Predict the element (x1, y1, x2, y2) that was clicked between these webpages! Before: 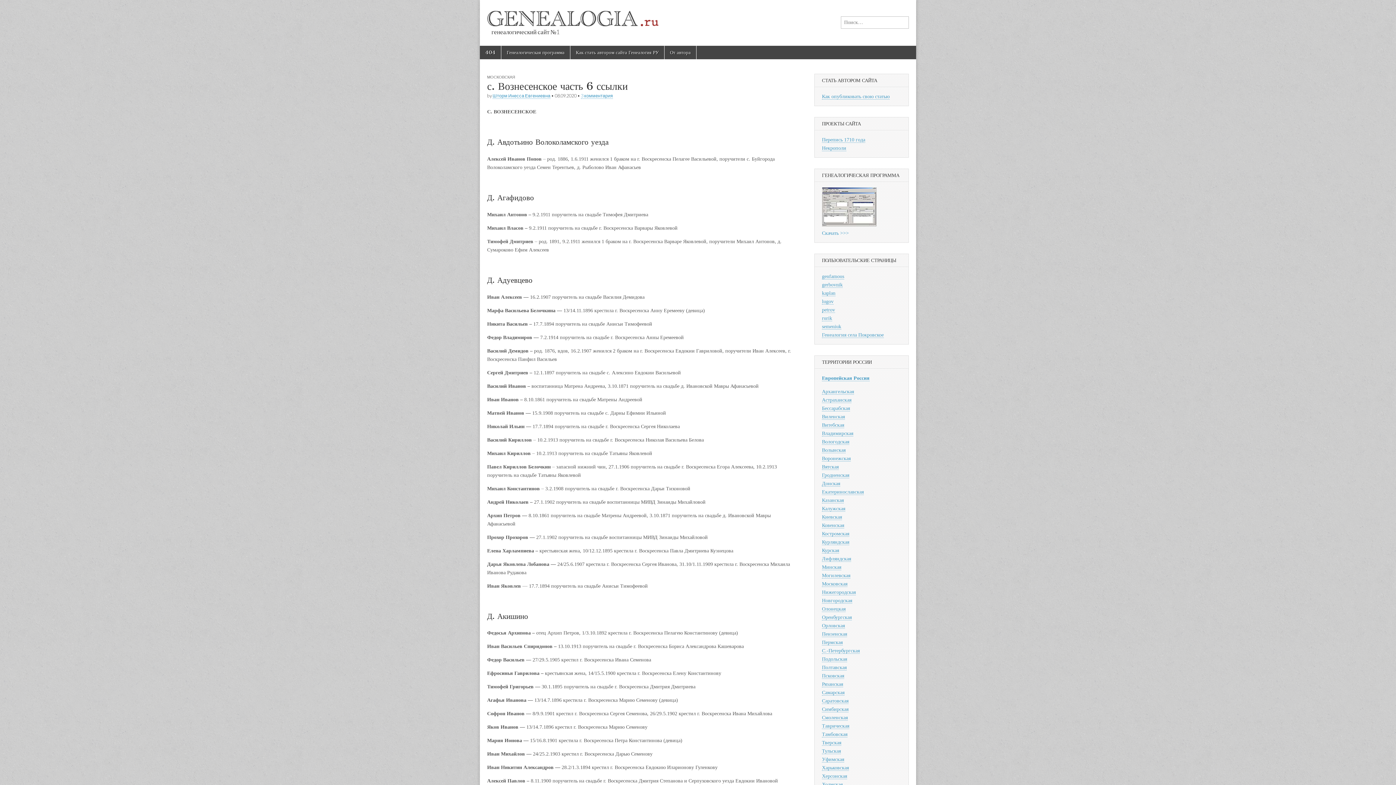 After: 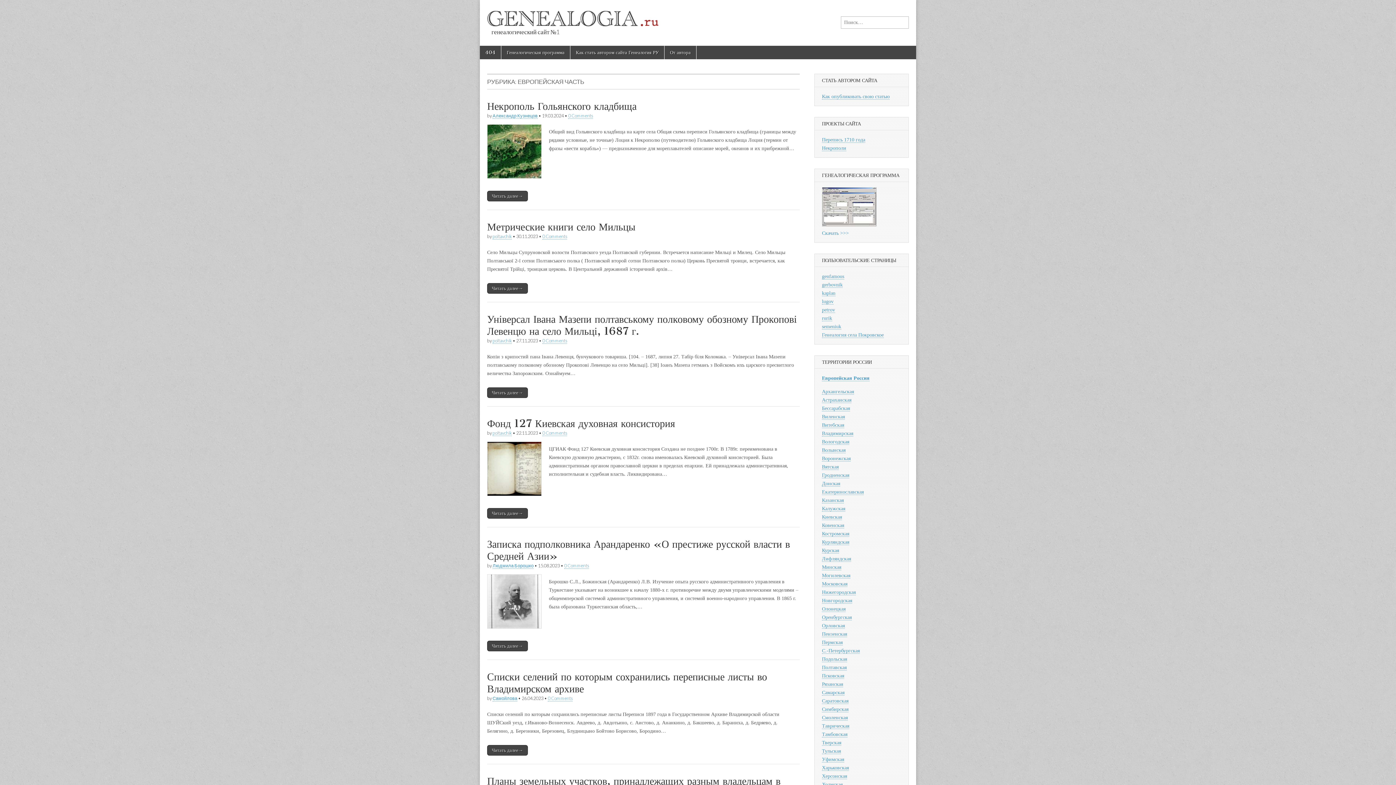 Action: bbox: (822, 375, 869, 381) label: Европейская Россия